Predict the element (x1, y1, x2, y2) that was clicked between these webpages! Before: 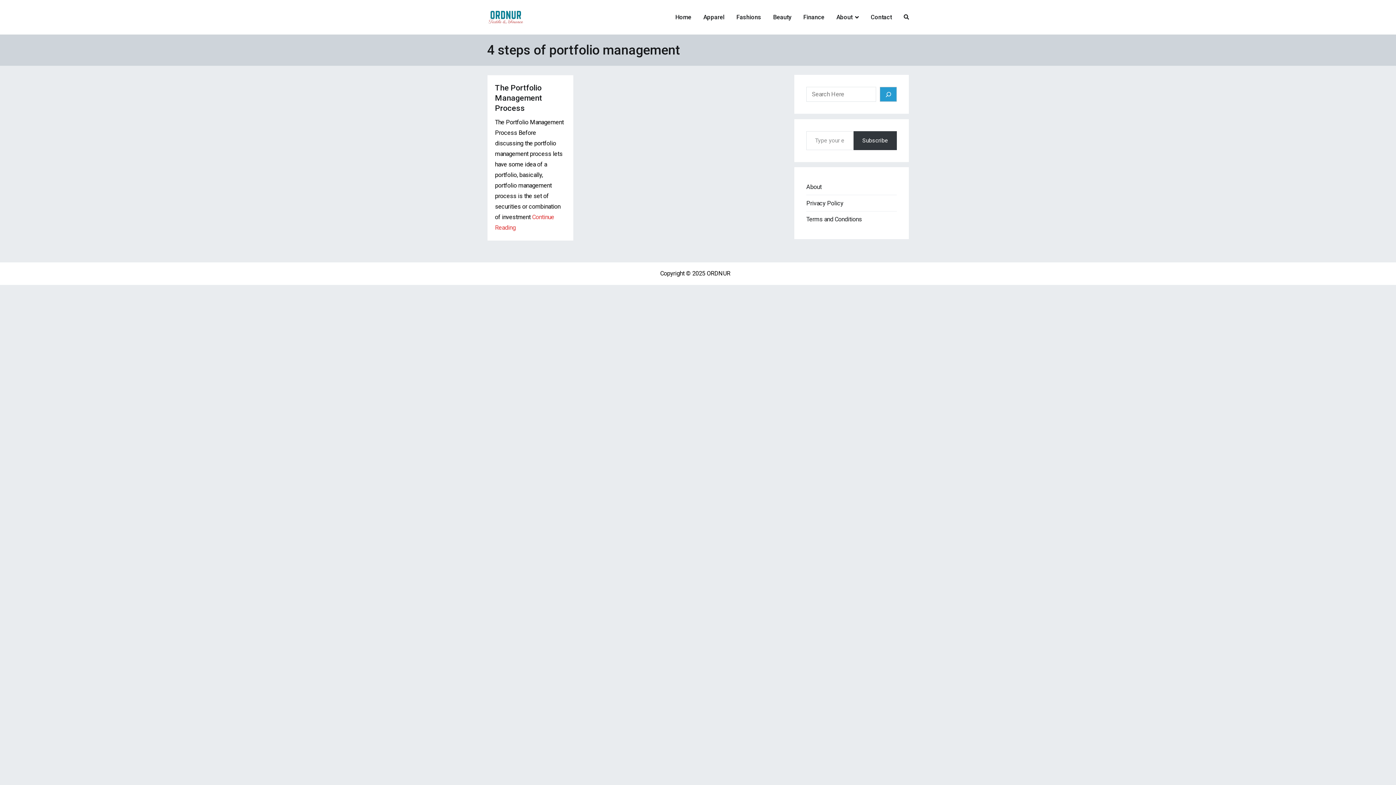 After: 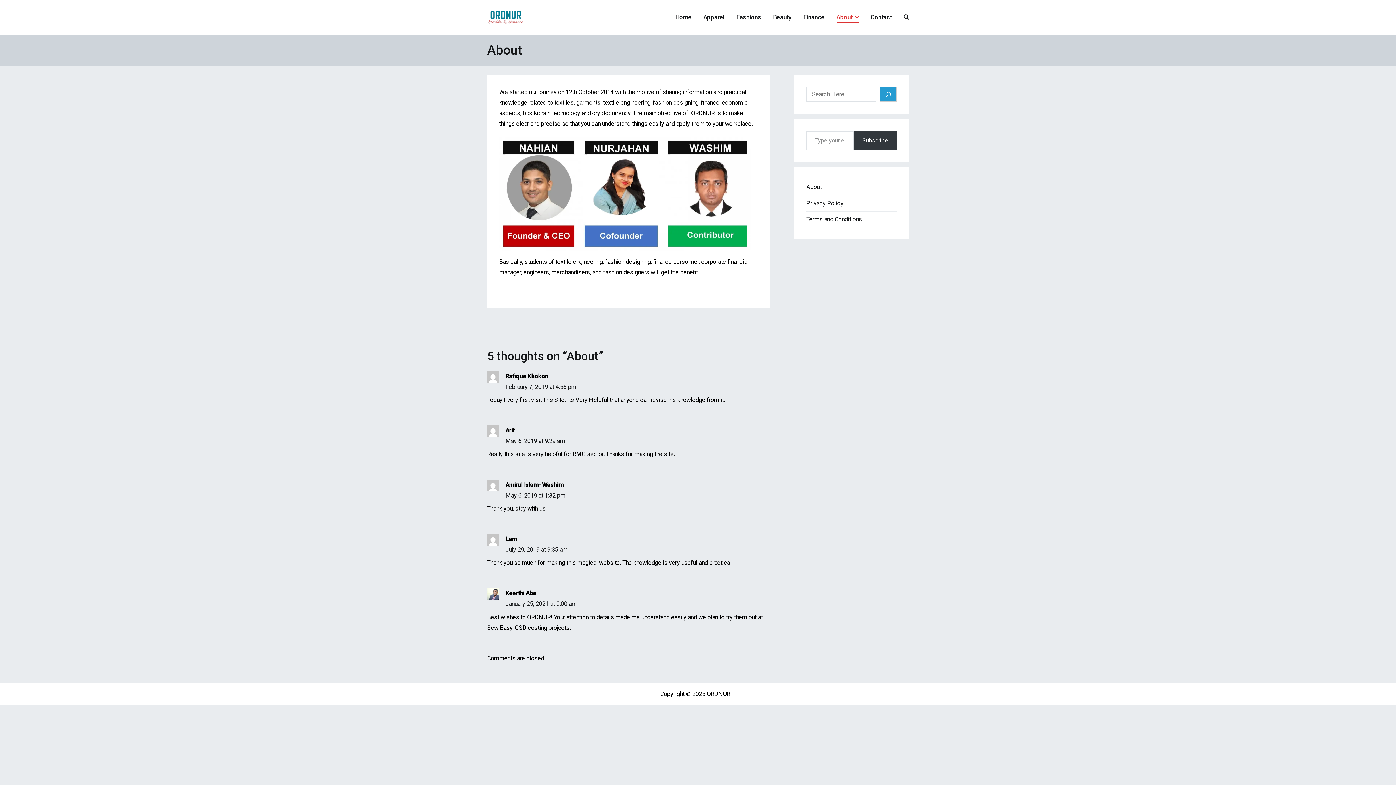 Action: bbox: (806, 179, 821, 195) label: About